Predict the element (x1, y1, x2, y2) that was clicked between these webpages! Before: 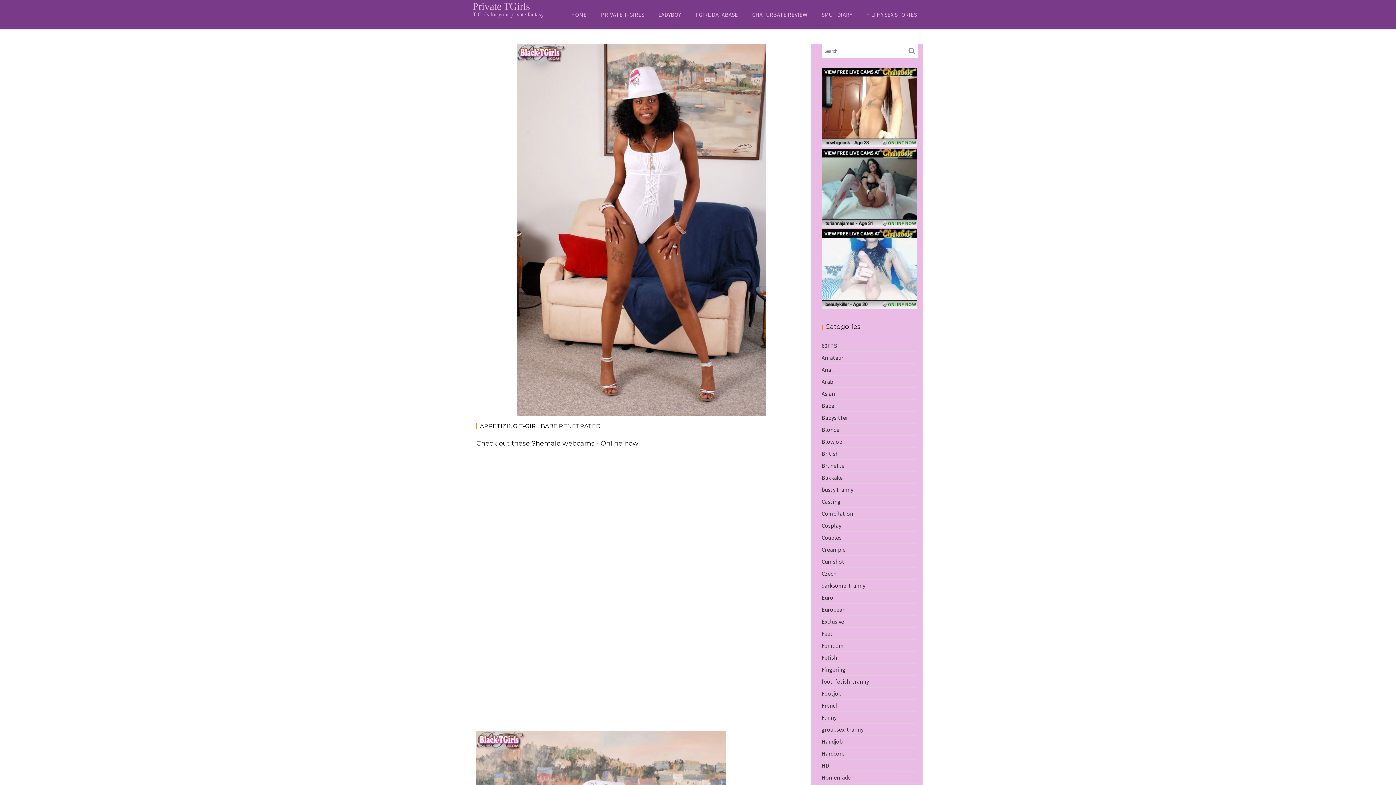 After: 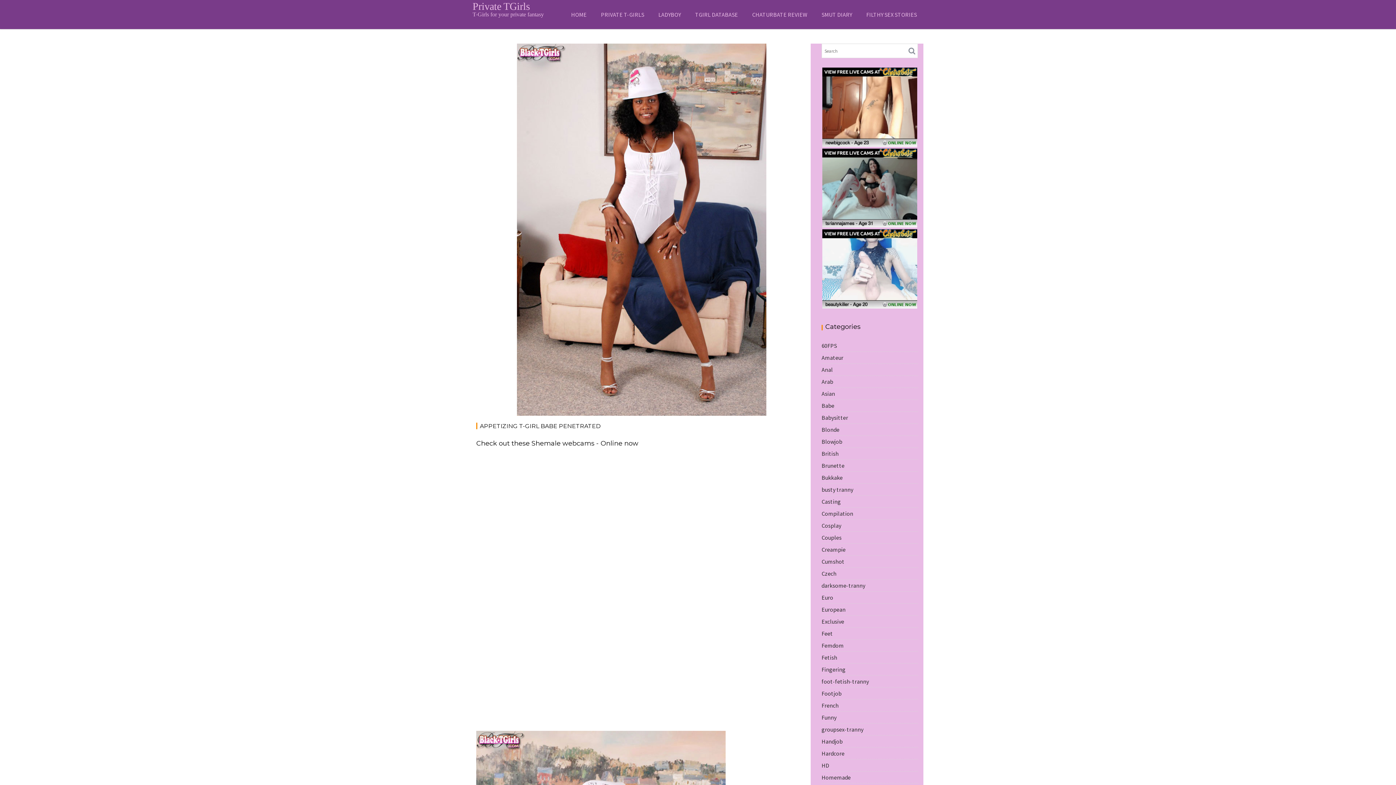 Action: bbox: (822, 302, 917, 310)